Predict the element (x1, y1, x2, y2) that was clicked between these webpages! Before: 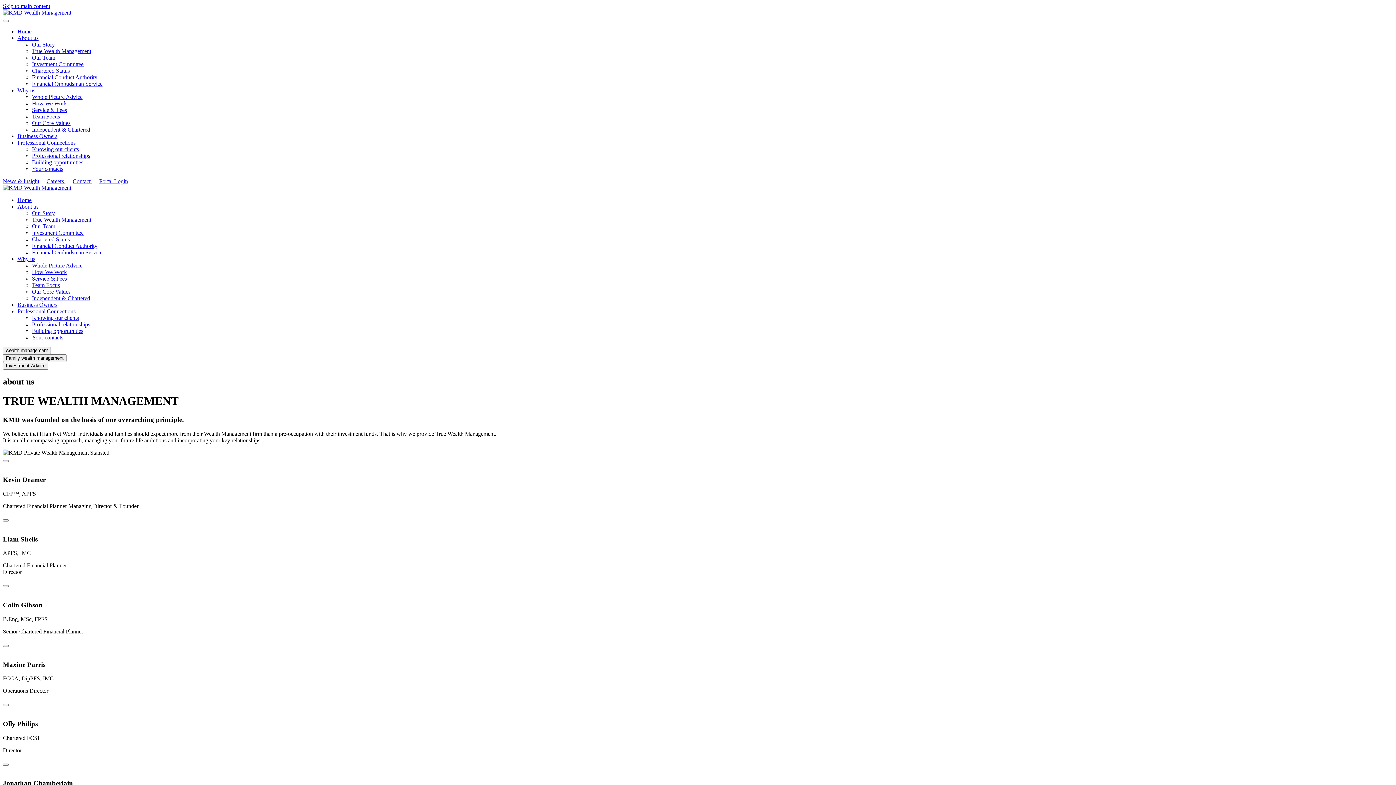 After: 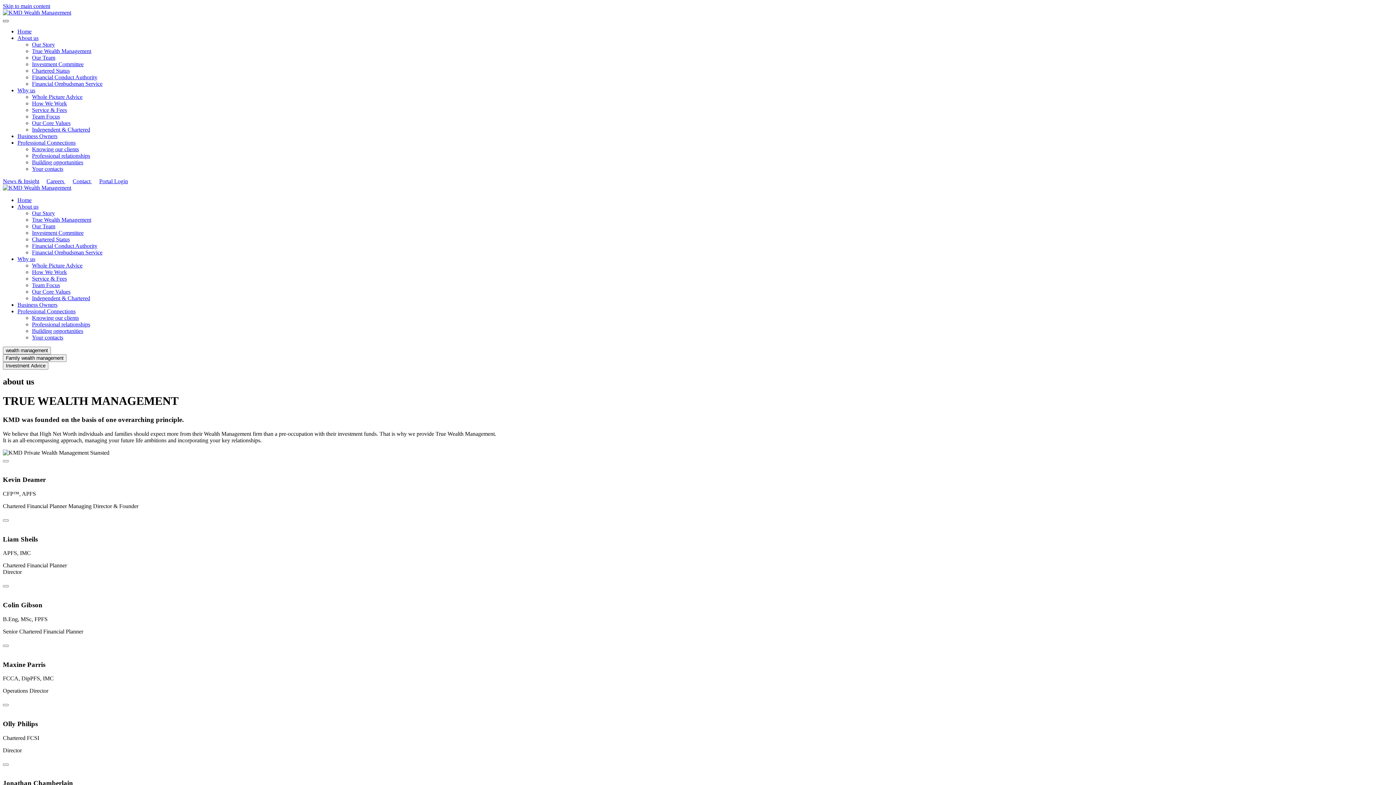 Action: bbox: (2, 20, 8, 22)